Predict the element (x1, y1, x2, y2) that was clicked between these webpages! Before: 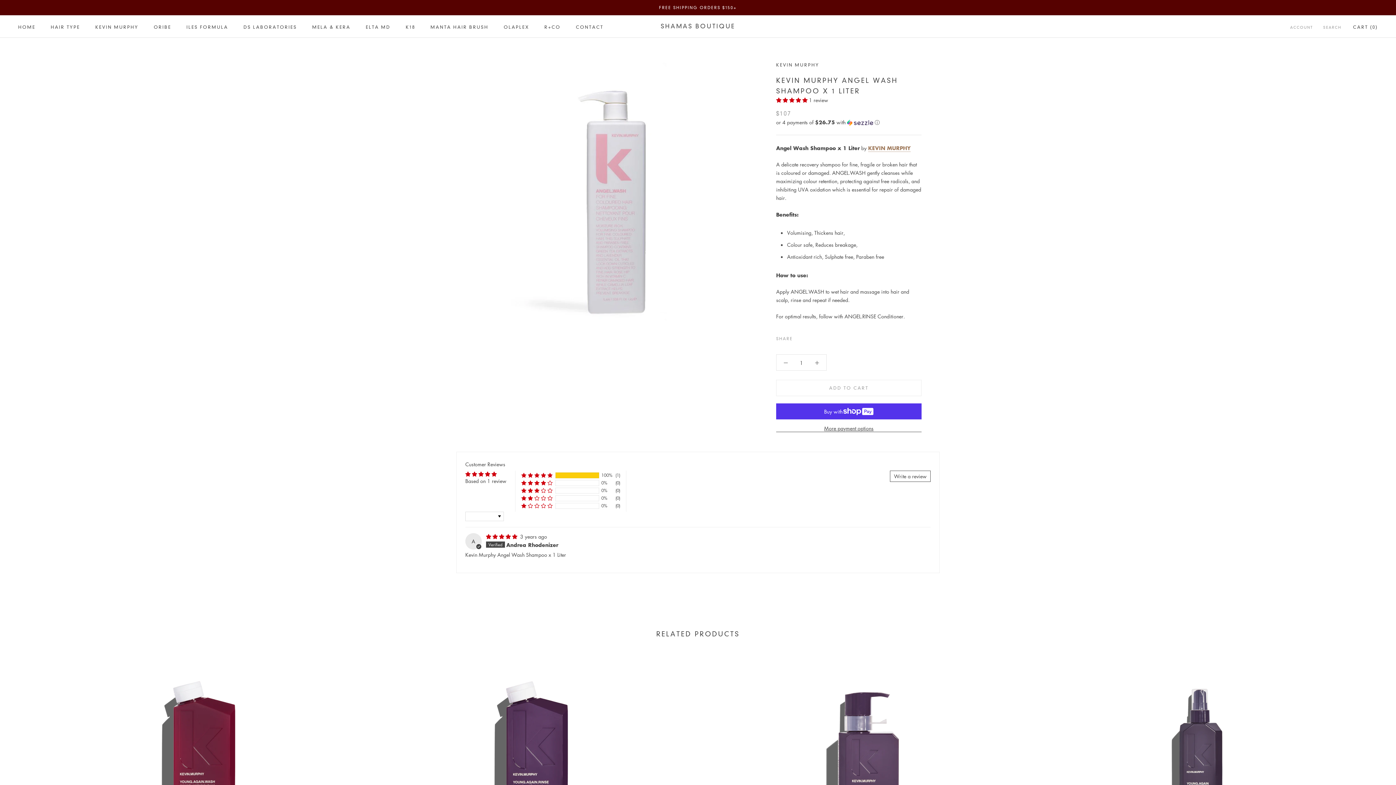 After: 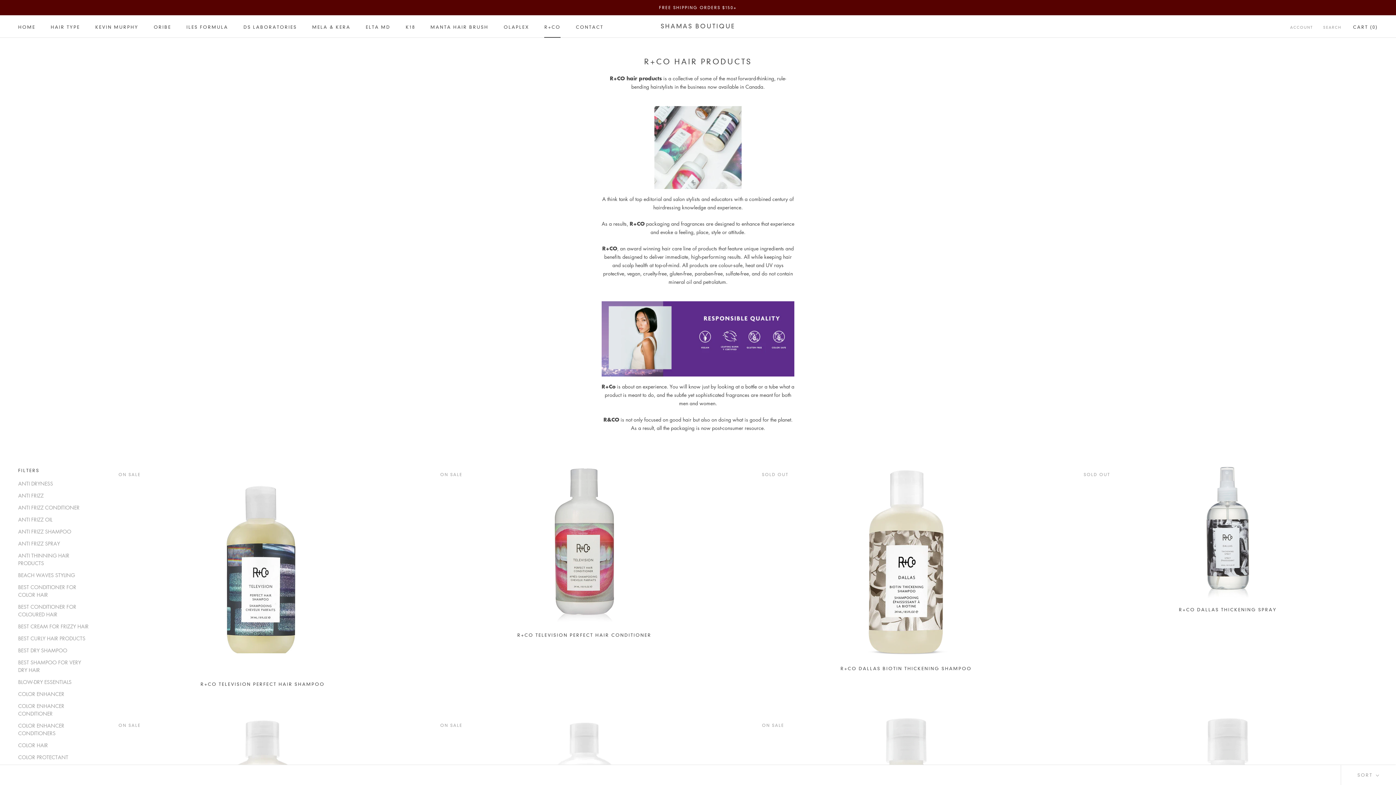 Action: label: R+CO
R+CO bbox: (544, 24, 560, 29)